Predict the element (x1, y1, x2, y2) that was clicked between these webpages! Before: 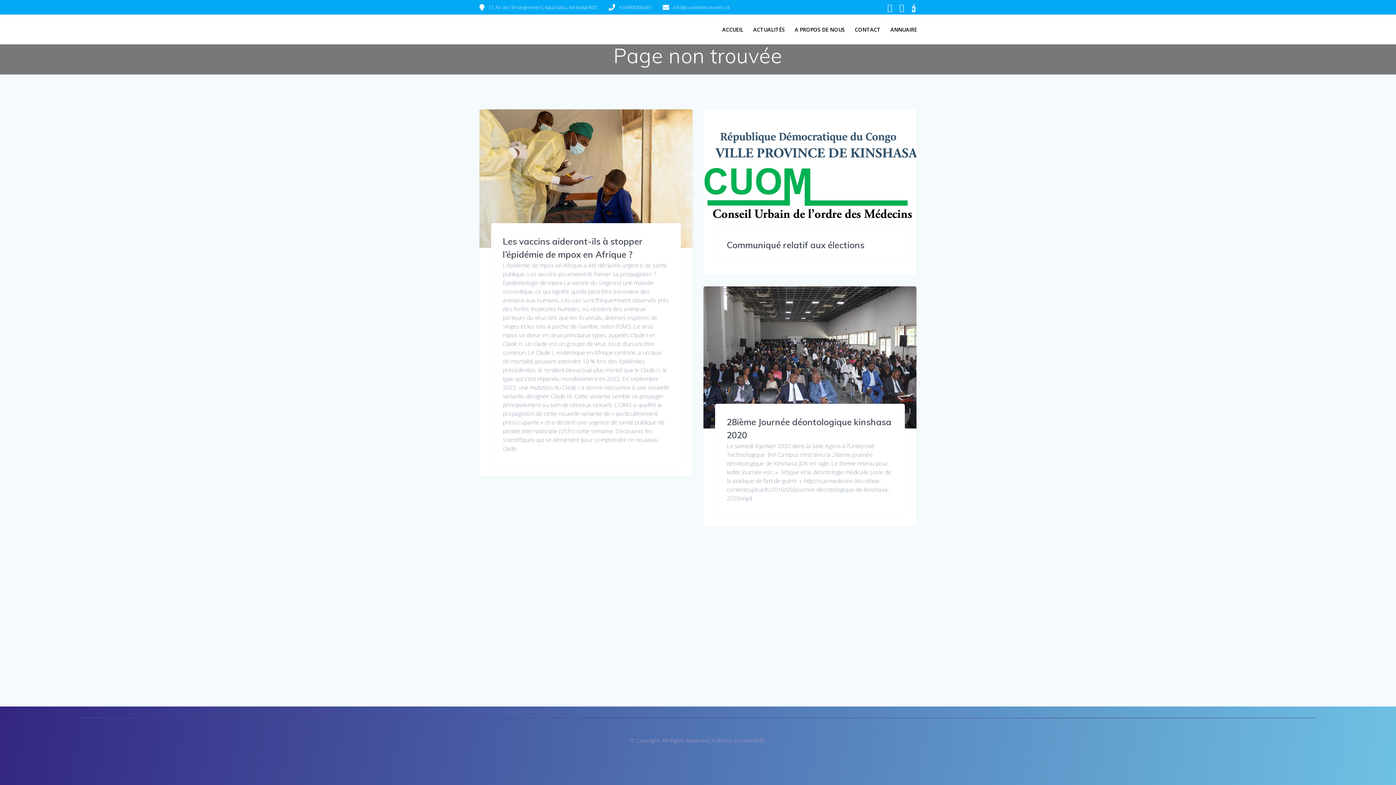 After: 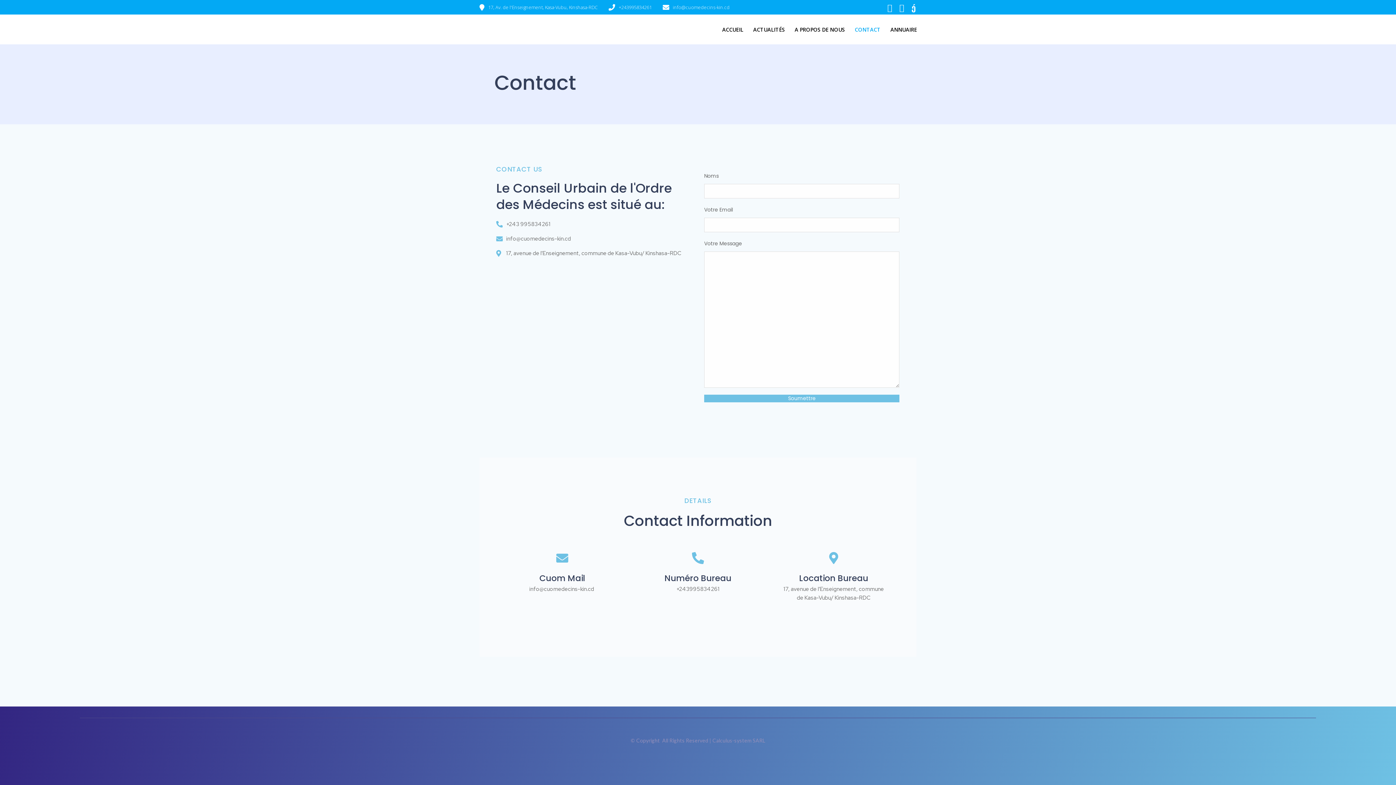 Action: label: CONTACT bbox: (854, 25, 880, 33)